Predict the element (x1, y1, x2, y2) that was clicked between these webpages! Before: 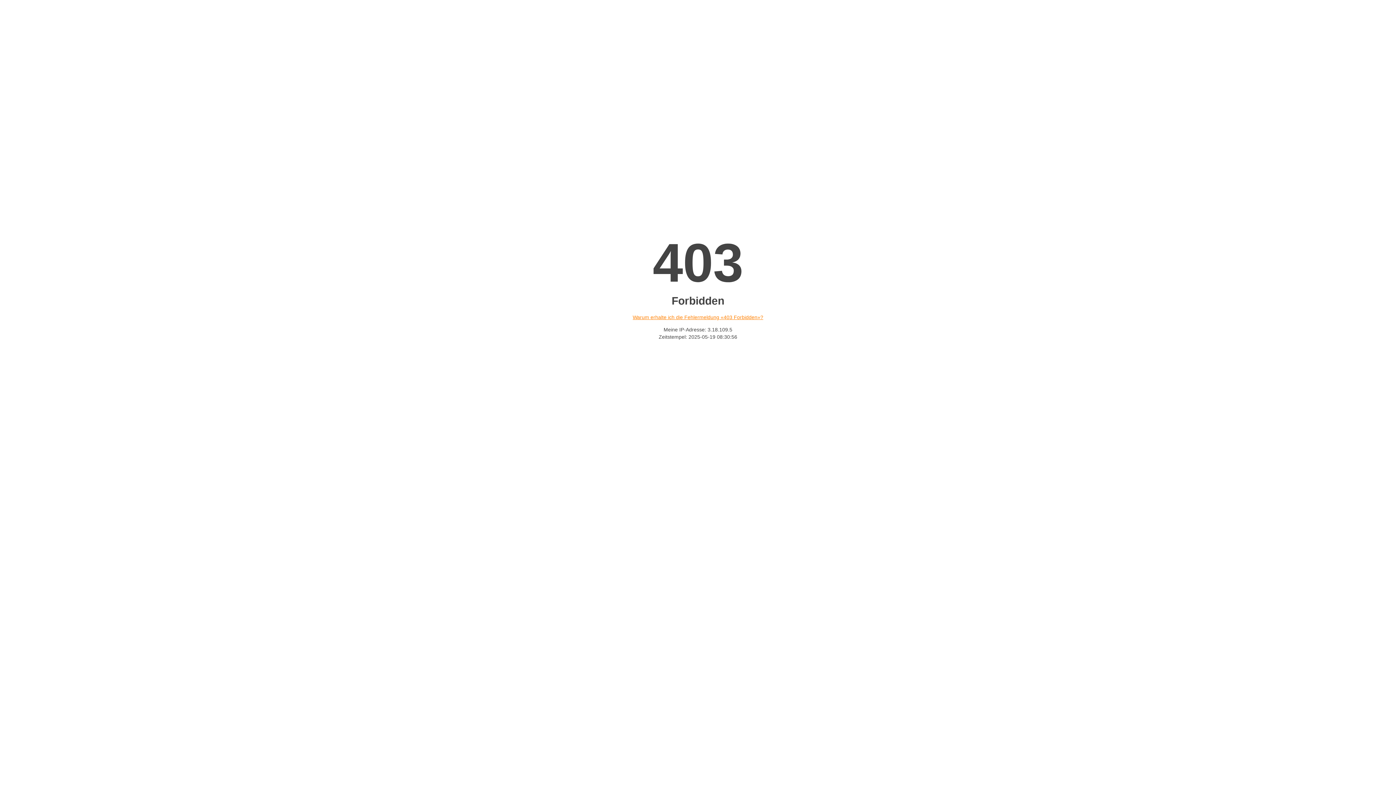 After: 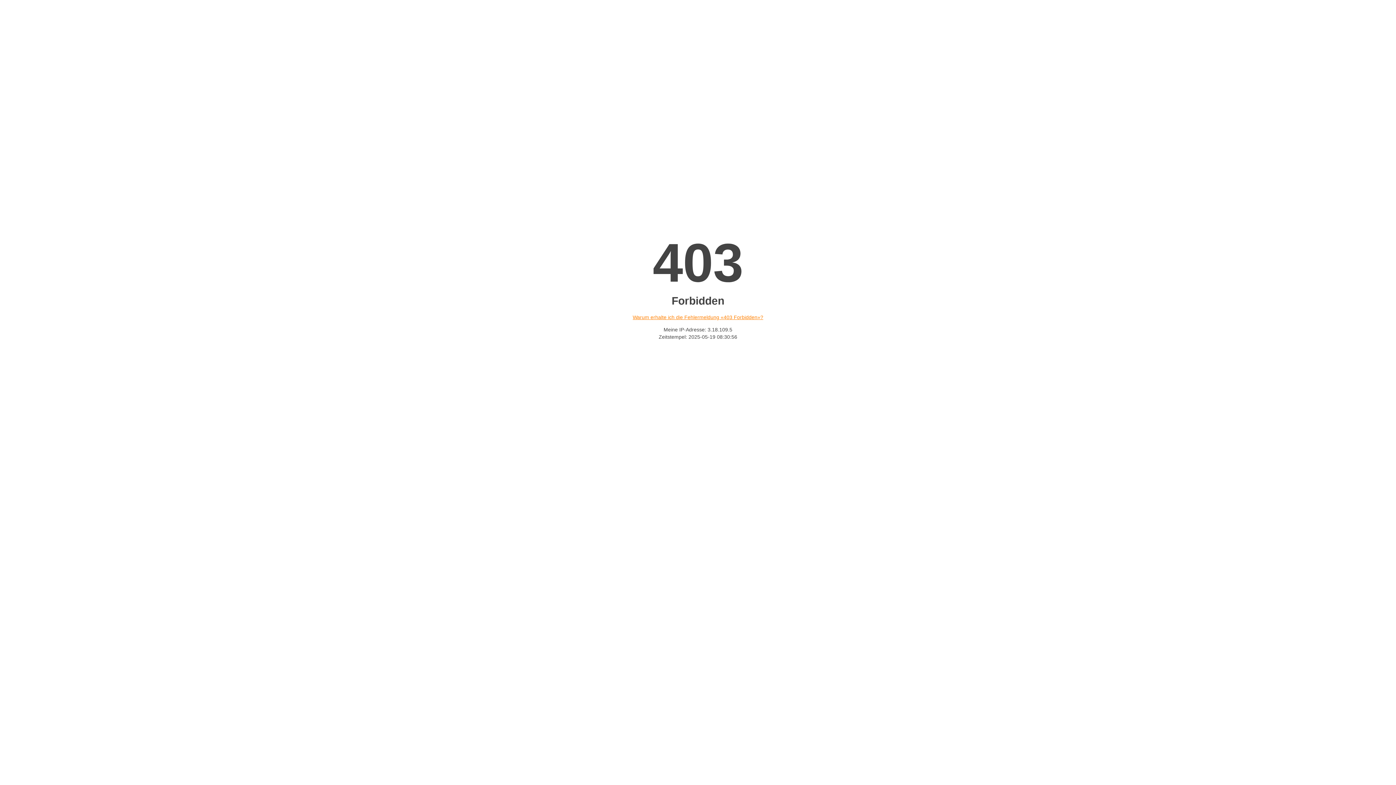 Action: bbox: (632, 314, 763, 320) label: Warum erhalte ich die Fehlermeldung «403 Forbidden»?